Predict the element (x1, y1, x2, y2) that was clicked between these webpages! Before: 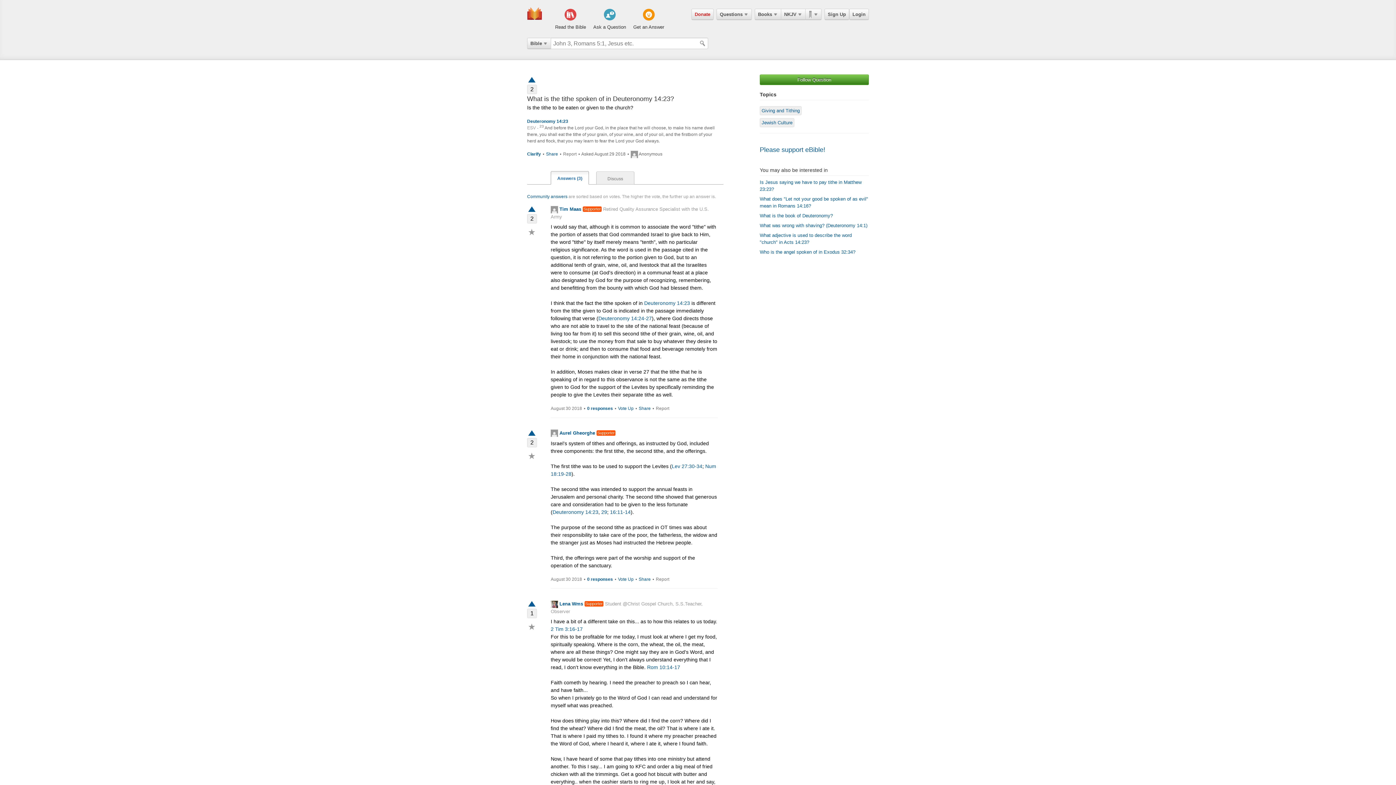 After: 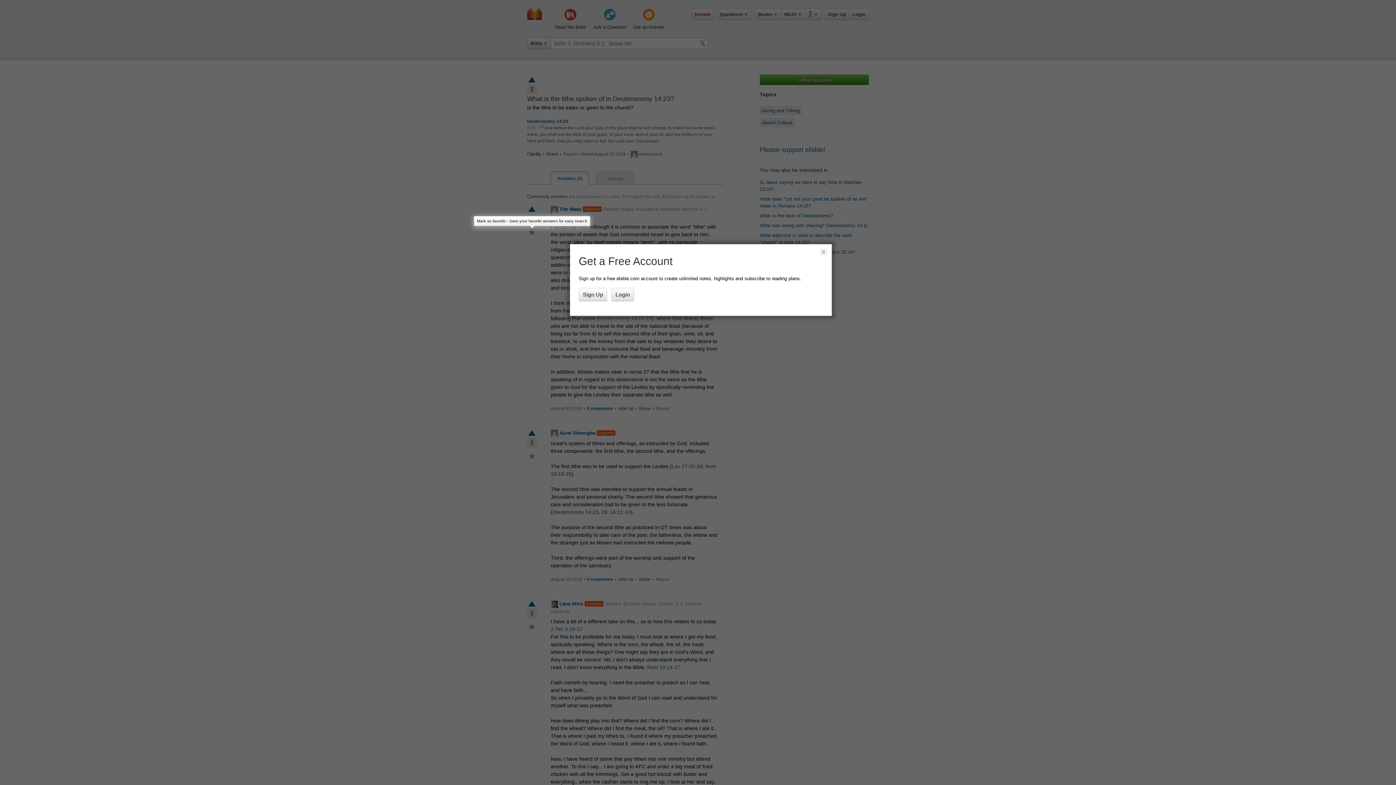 Action: label: ★ bbox: (524, 229, 539, 235)